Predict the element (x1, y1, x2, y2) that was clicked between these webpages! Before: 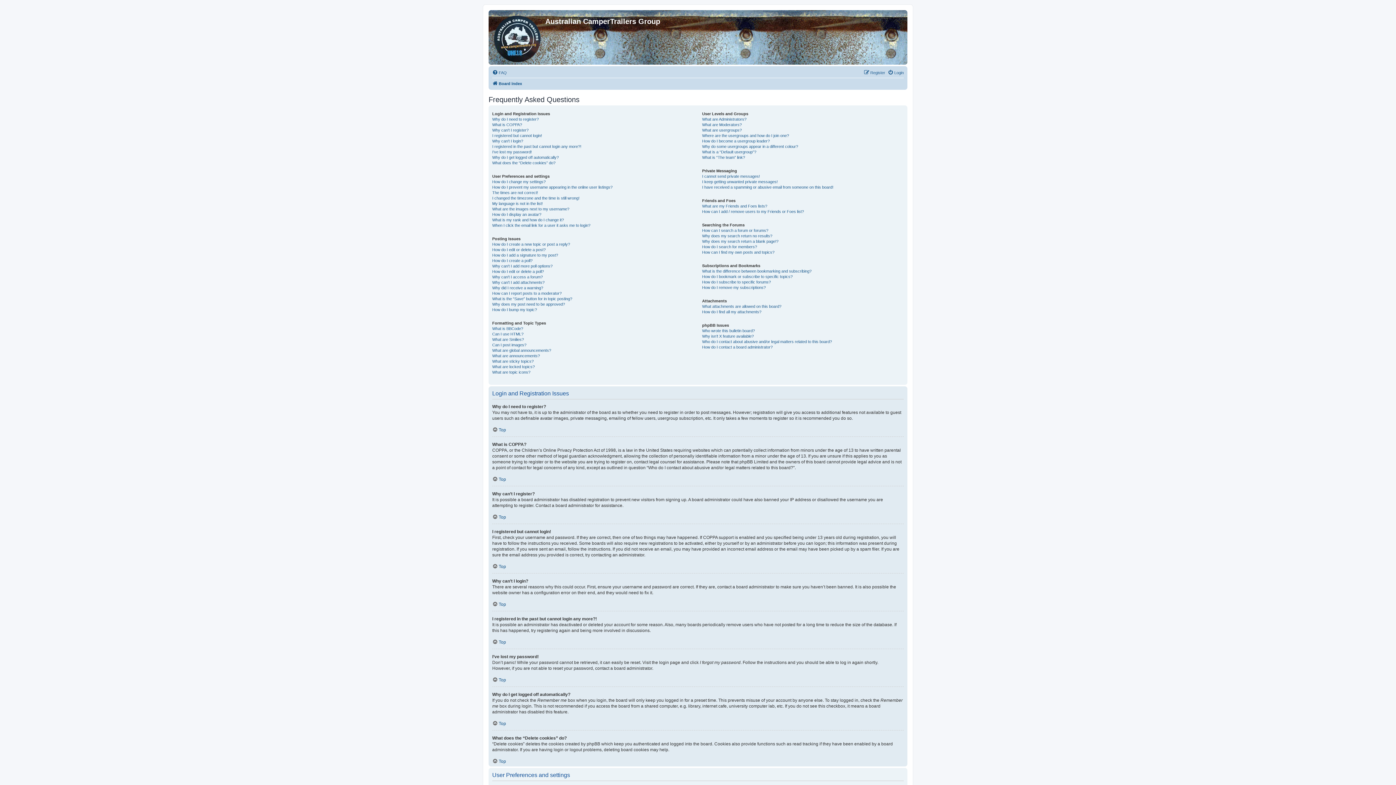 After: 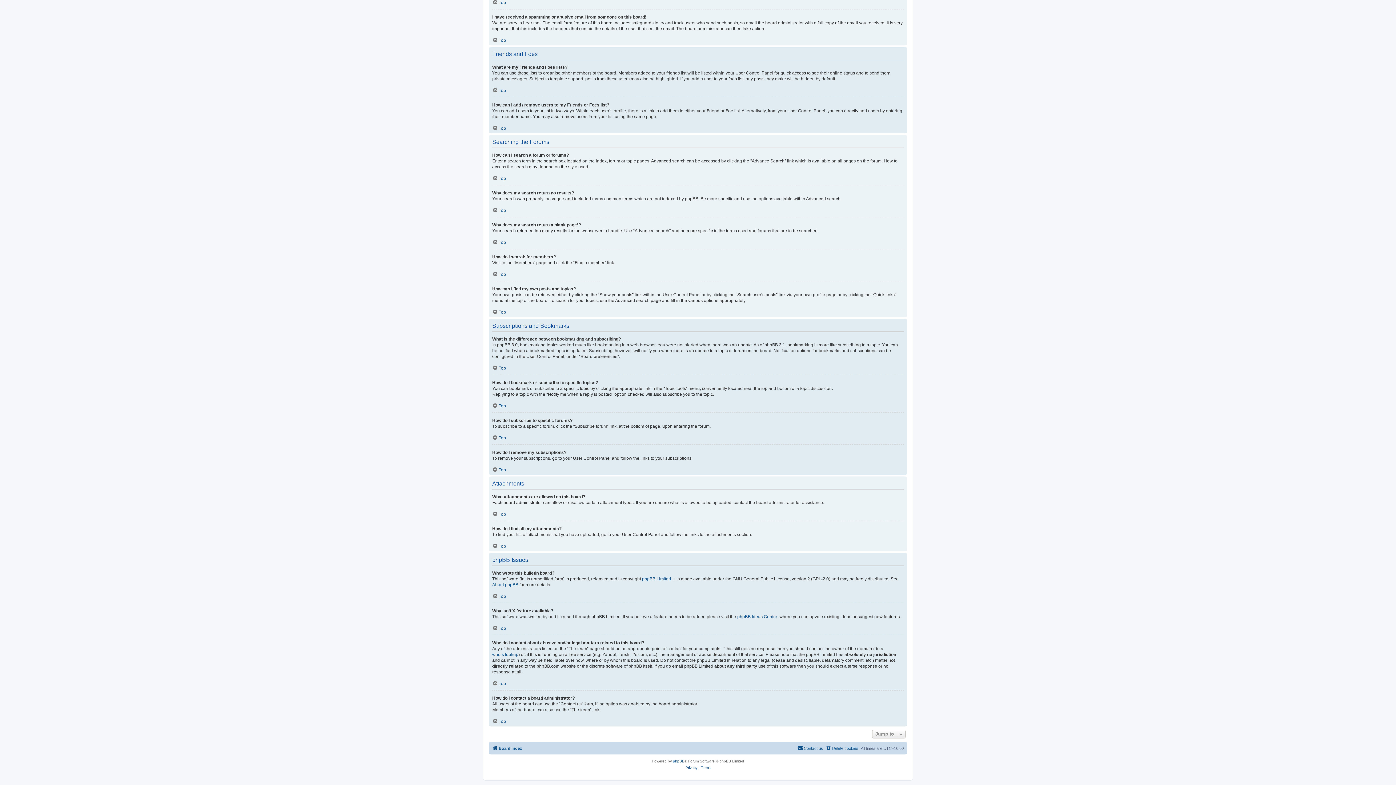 Action: label: How do I search for members? bbox: (702, 244, 757, 249)